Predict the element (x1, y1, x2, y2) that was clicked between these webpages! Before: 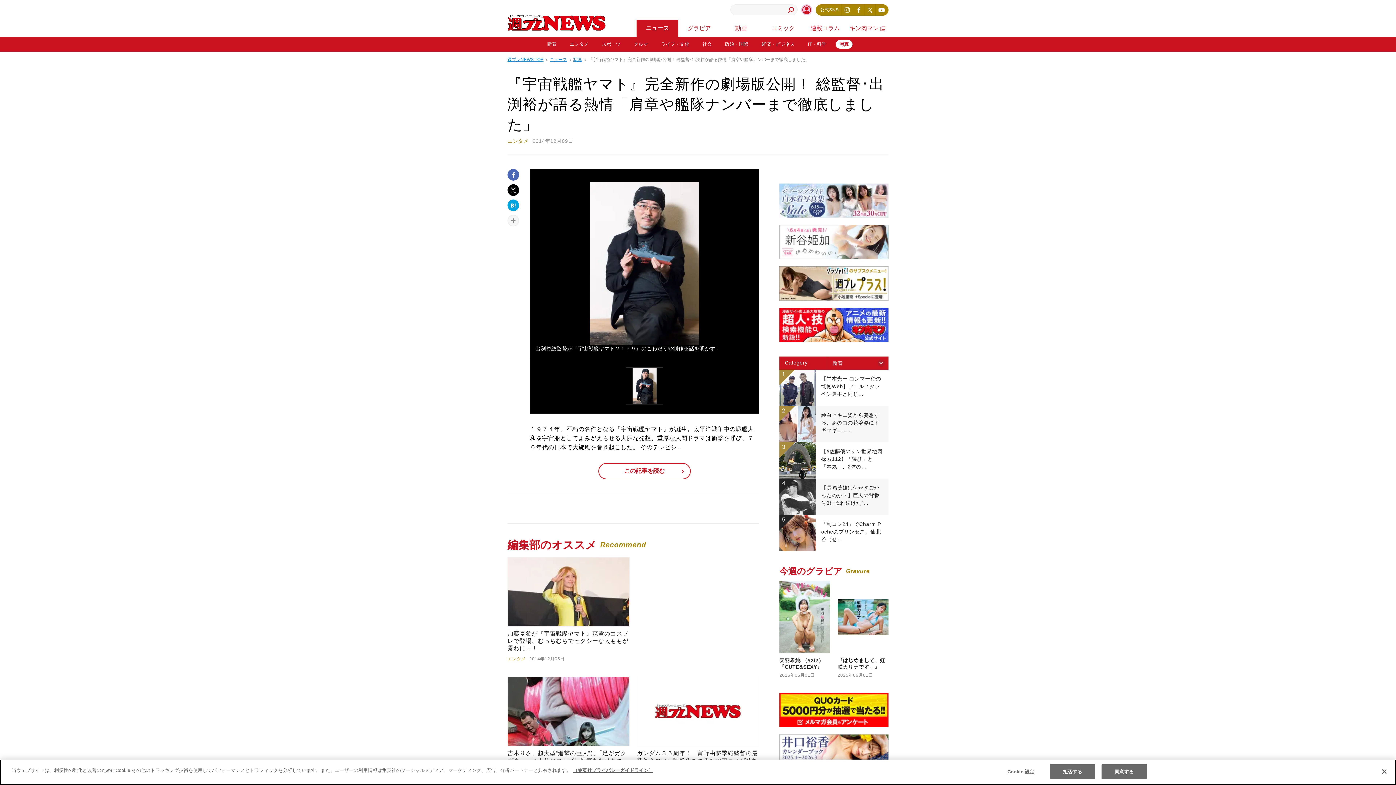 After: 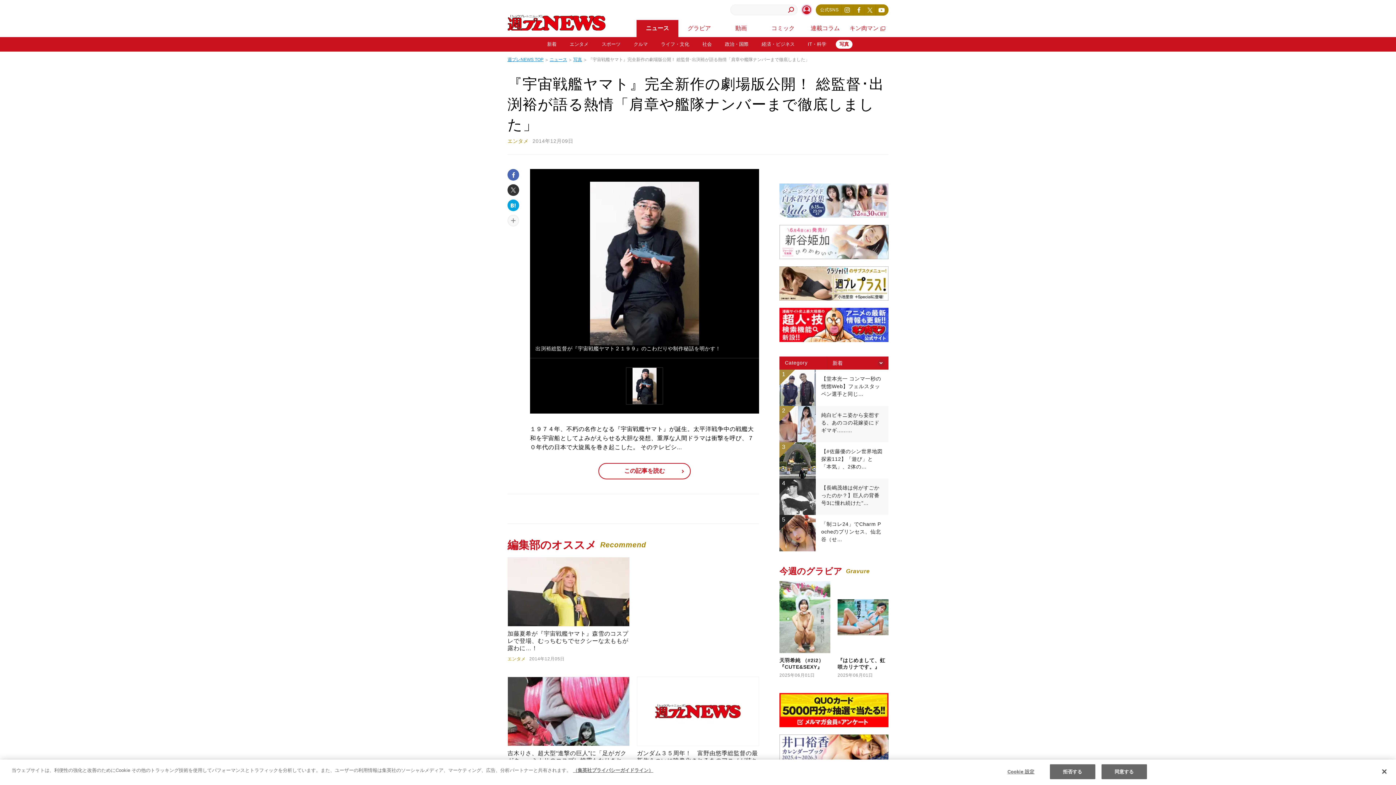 Action: label: Xでシェア bbox: (507, 184, 519, 196)